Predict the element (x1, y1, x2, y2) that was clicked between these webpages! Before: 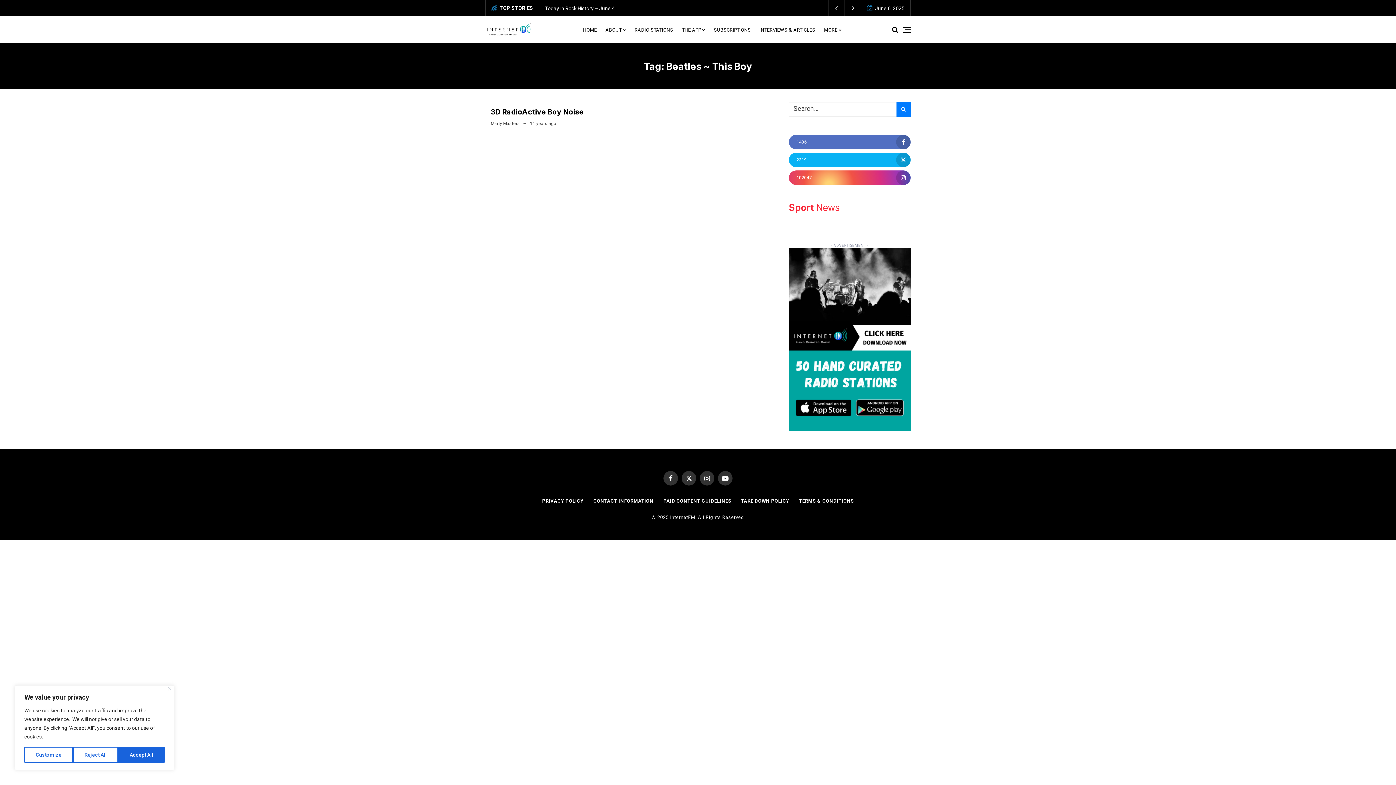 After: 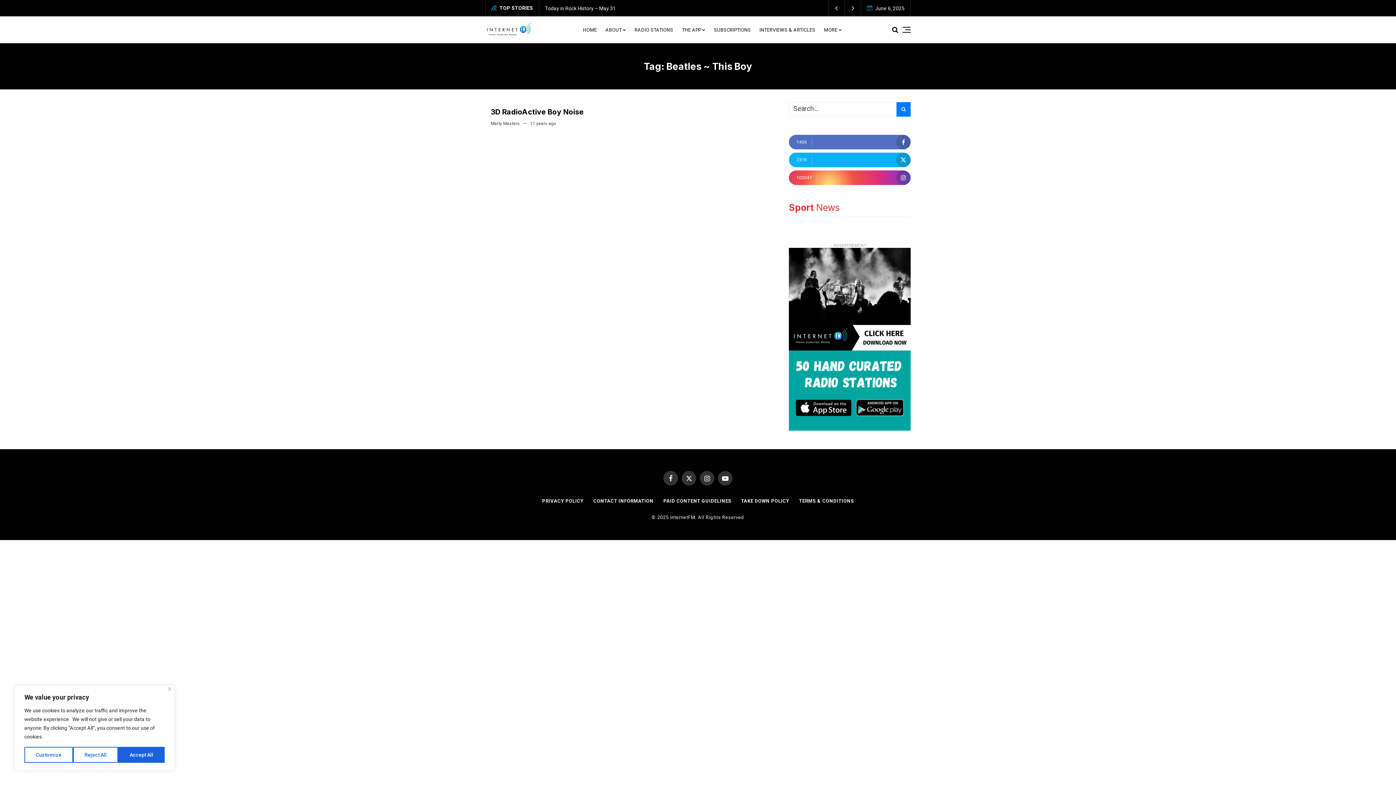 Action: bbox: (789, 336, 910, 341)